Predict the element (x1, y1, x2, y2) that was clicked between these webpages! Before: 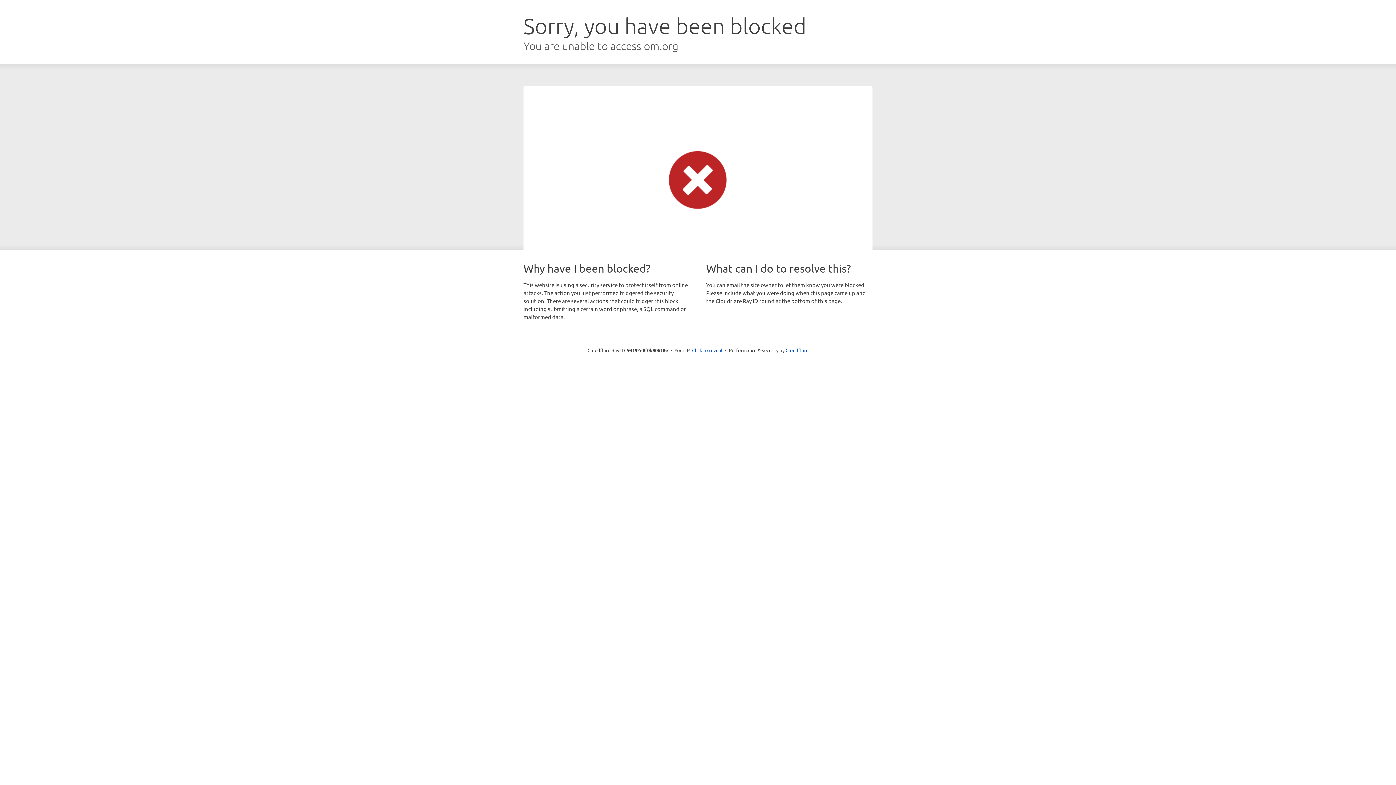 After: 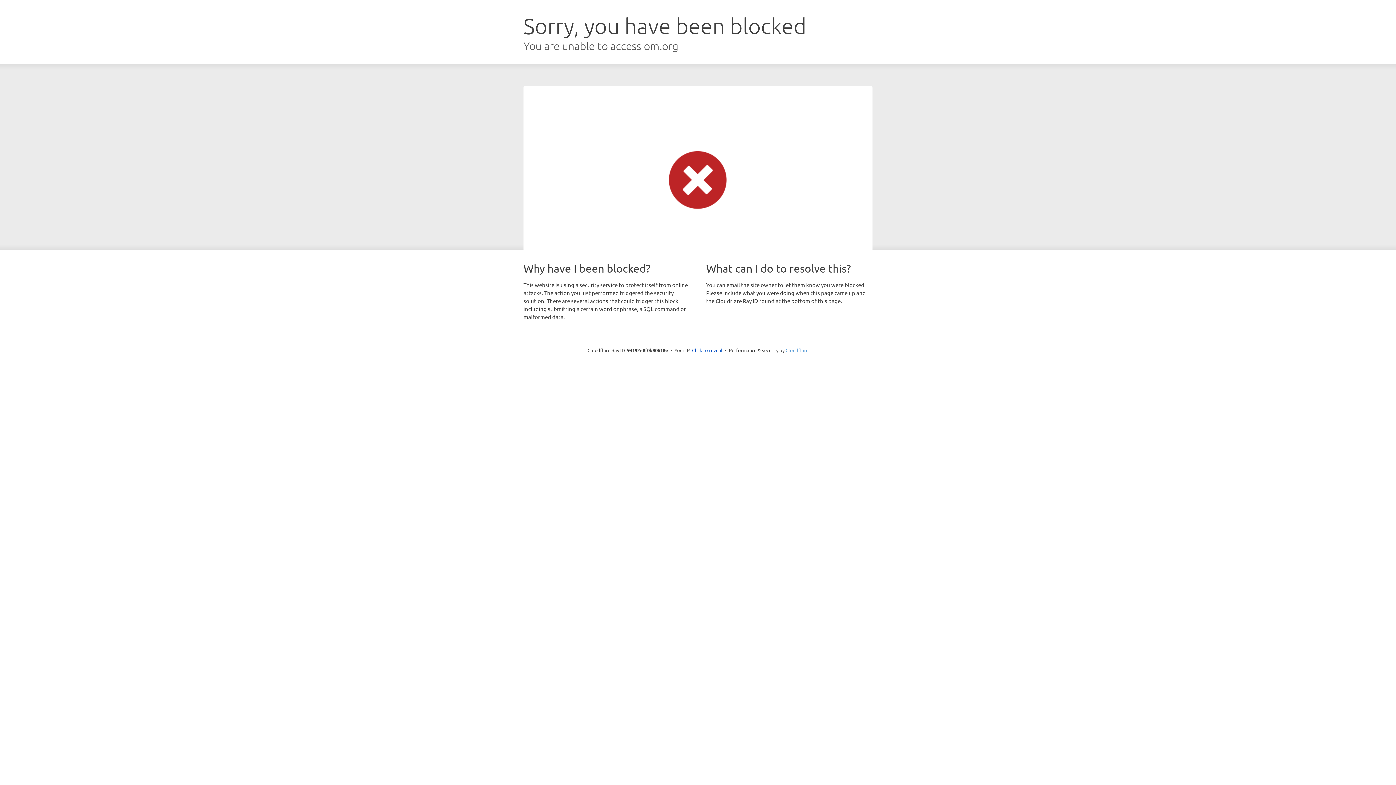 Action: bbox: (785, 347, 808, 353) label: Cloudflare